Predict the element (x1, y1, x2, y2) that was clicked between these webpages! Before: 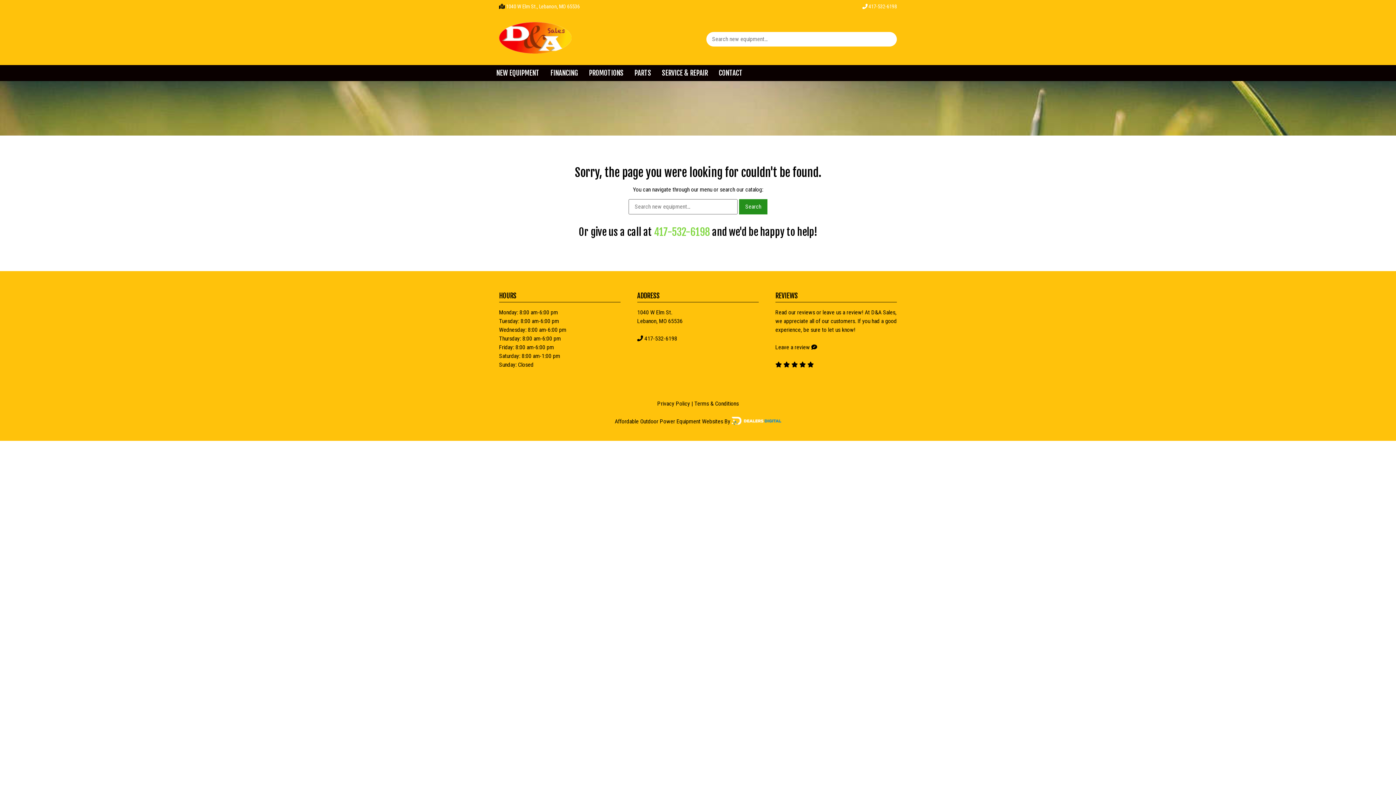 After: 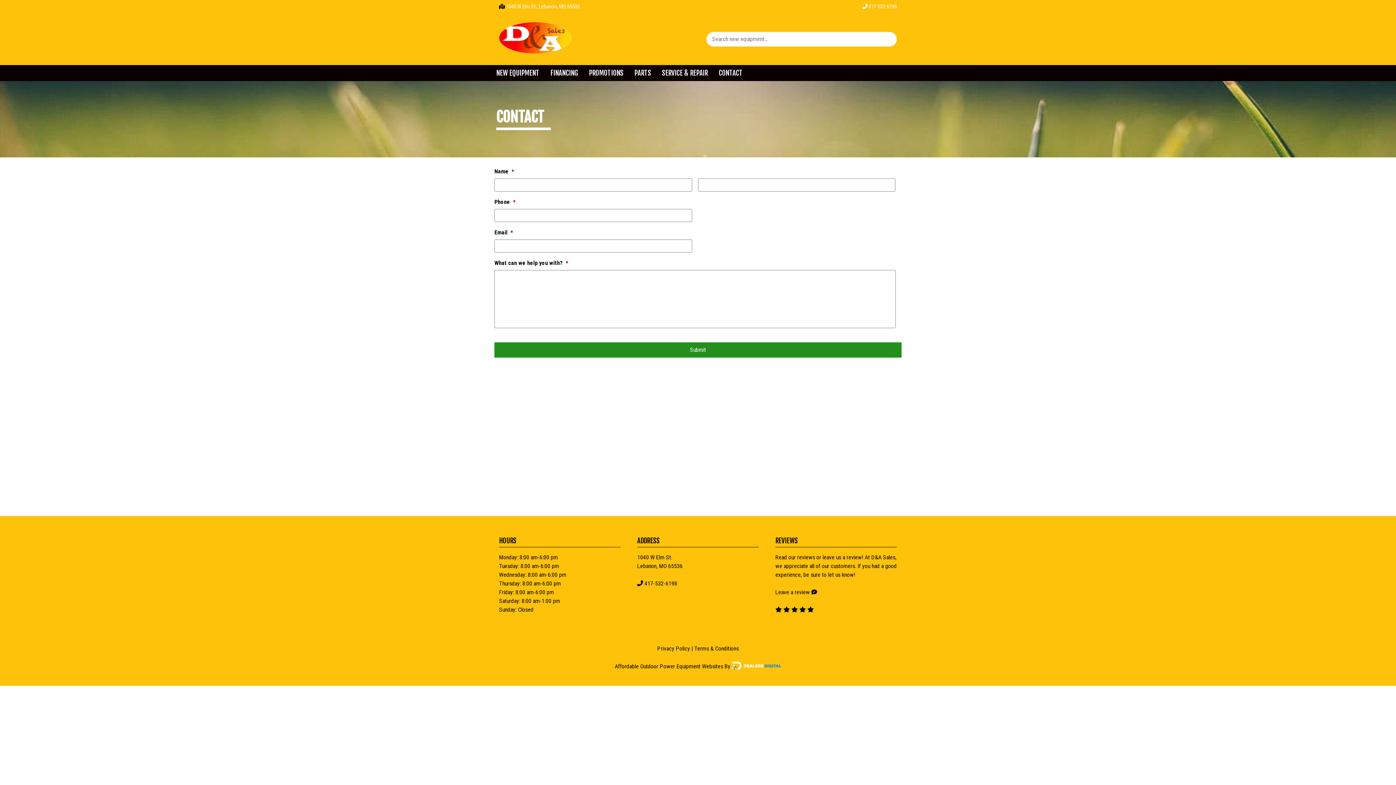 Action: label: CONTACT bbox: (713, 65, 748, 81)